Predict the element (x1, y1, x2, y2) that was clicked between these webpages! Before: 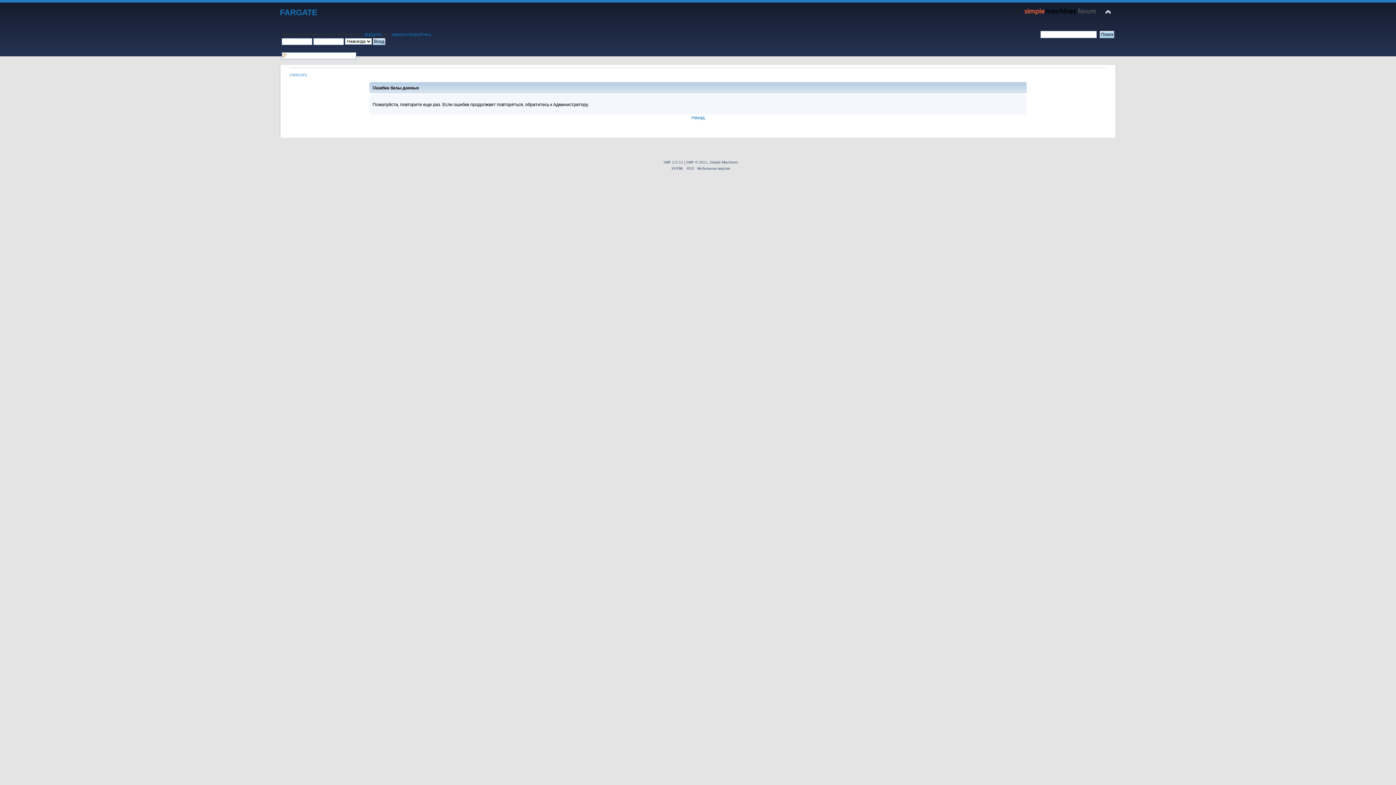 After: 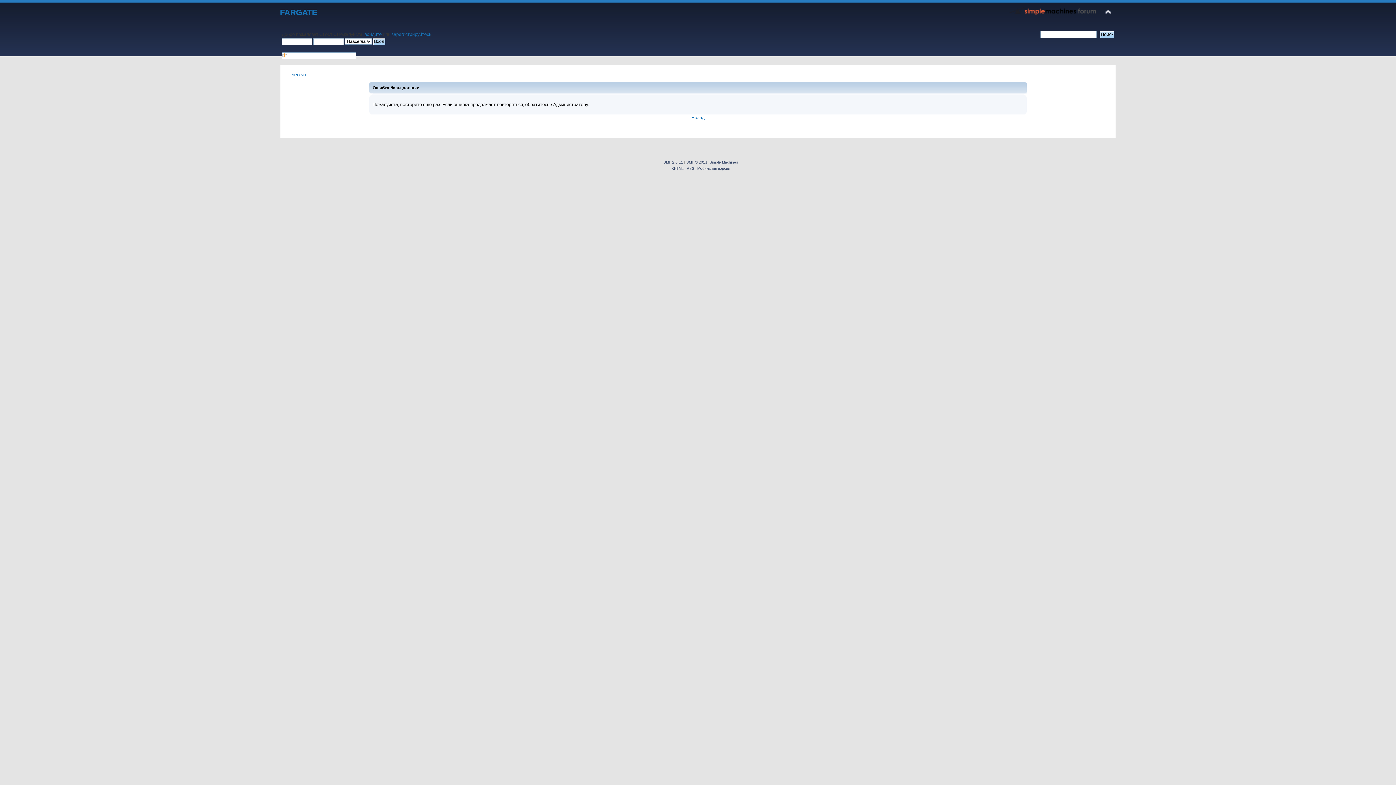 Action: label: FARGATE bbox: (280, 8, 317, 17)